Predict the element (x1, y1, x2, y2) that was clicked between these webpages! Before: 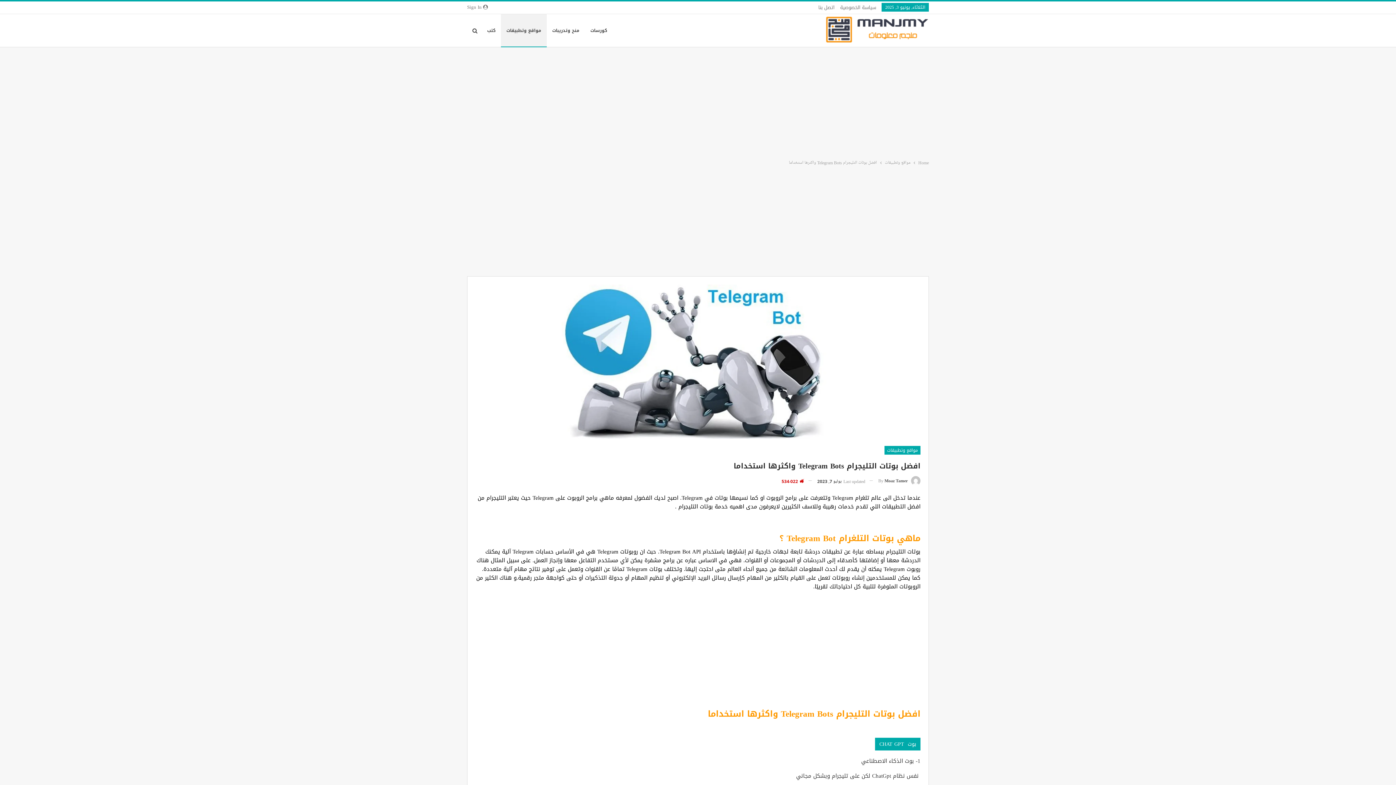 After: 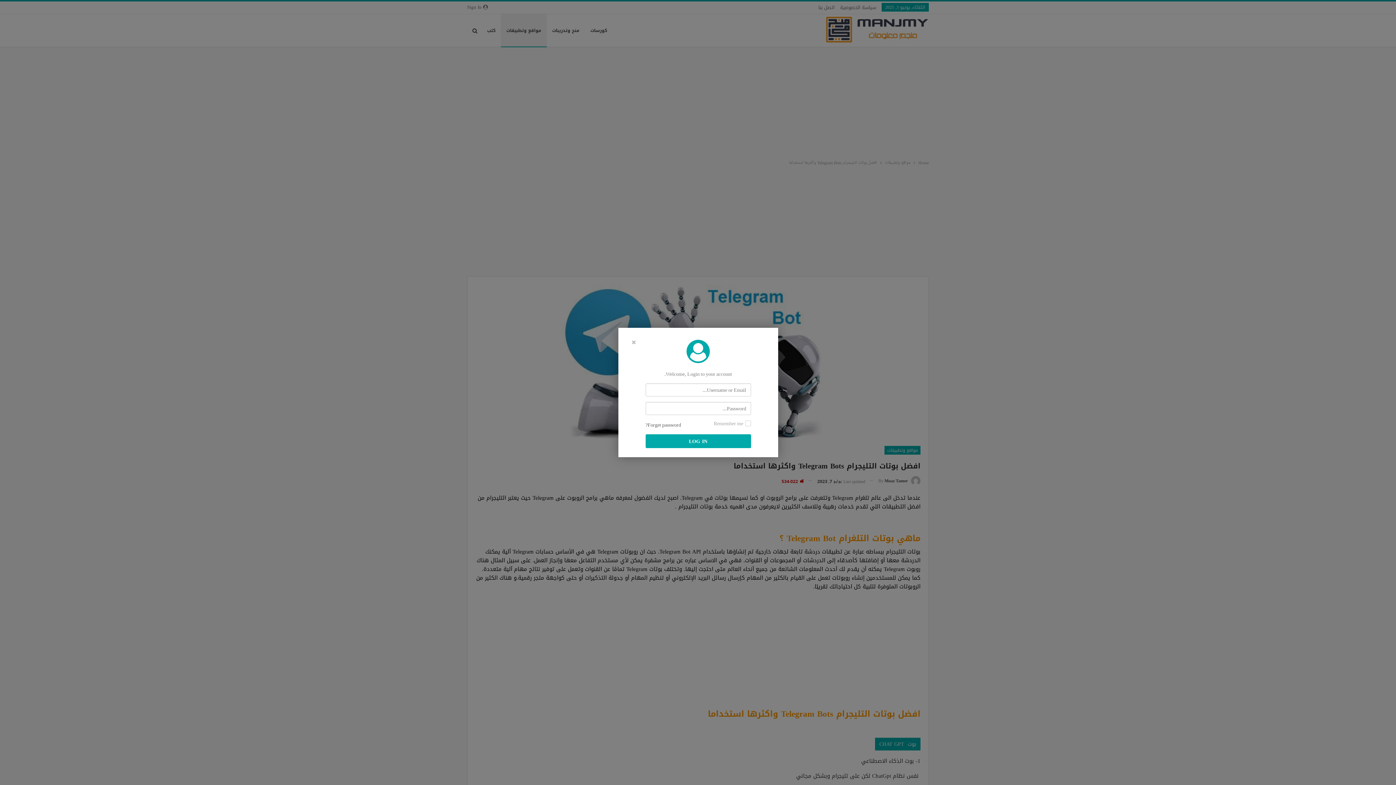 Action: bbox: (467, 2, 488, 11) label:  Sign In